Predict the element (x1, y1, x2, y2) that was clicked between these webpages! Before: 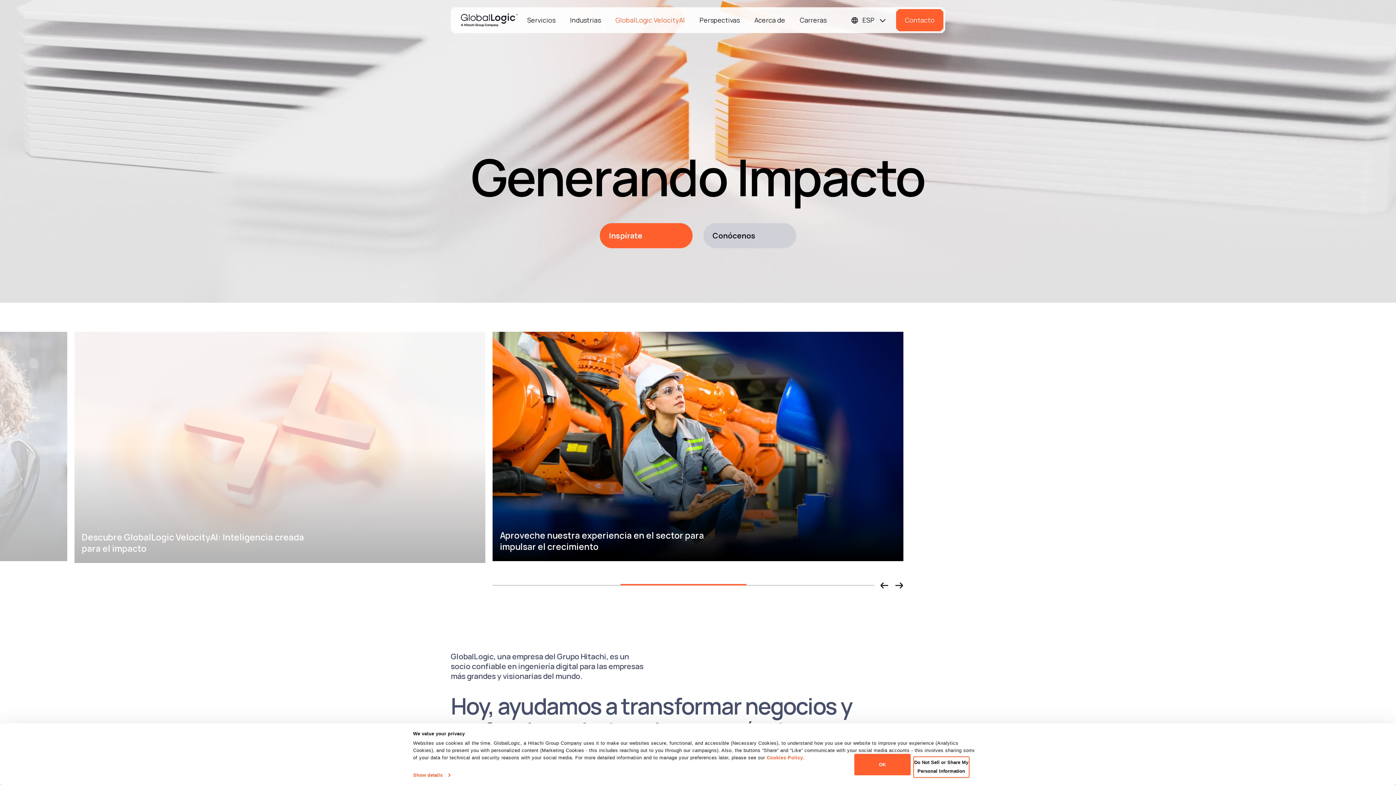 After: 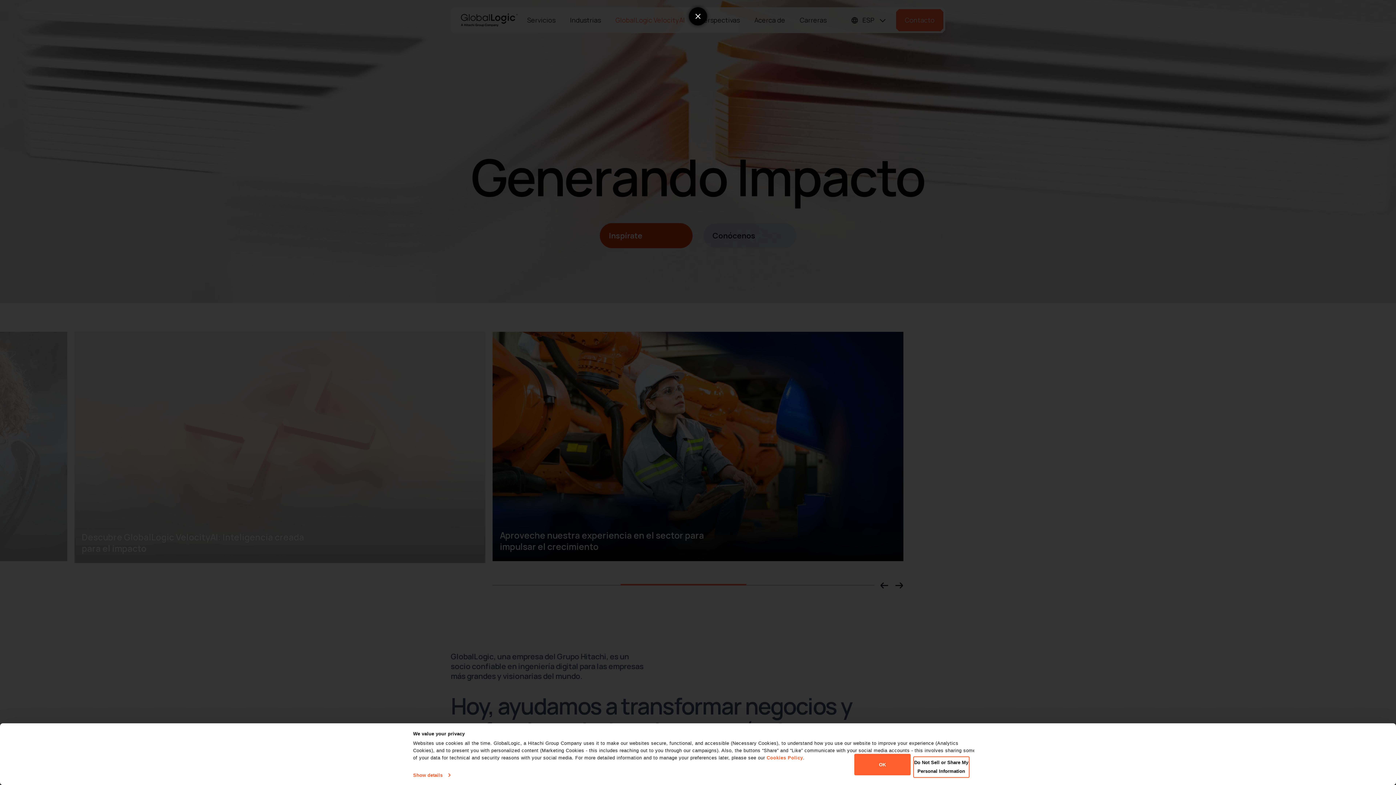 Action: label: Watch video bbox: (600, 223, 692, 248)